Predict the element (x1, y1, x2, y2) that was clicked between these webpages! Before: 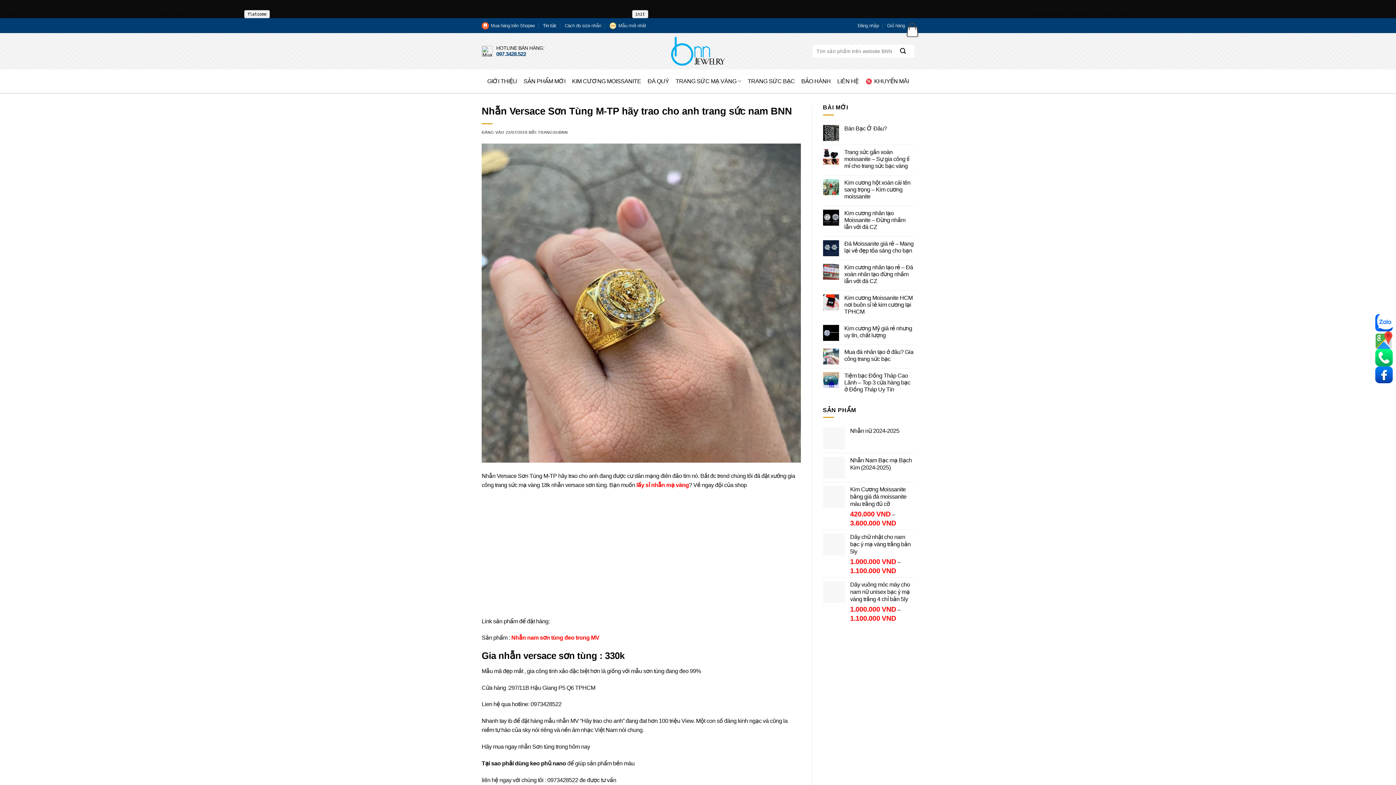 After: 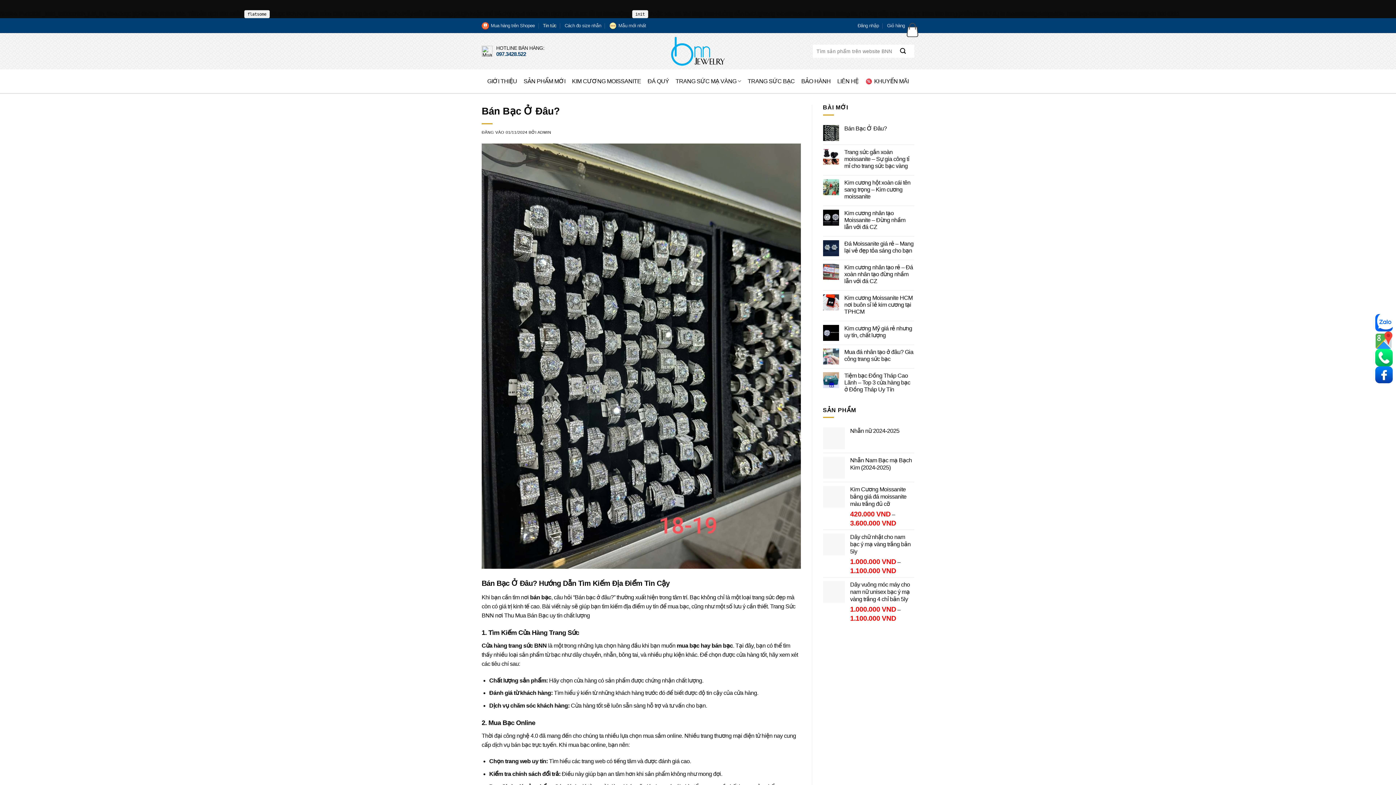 Action: label: Bán Bạc Ở Đâu? bbox: (844, 124, 914, 131)